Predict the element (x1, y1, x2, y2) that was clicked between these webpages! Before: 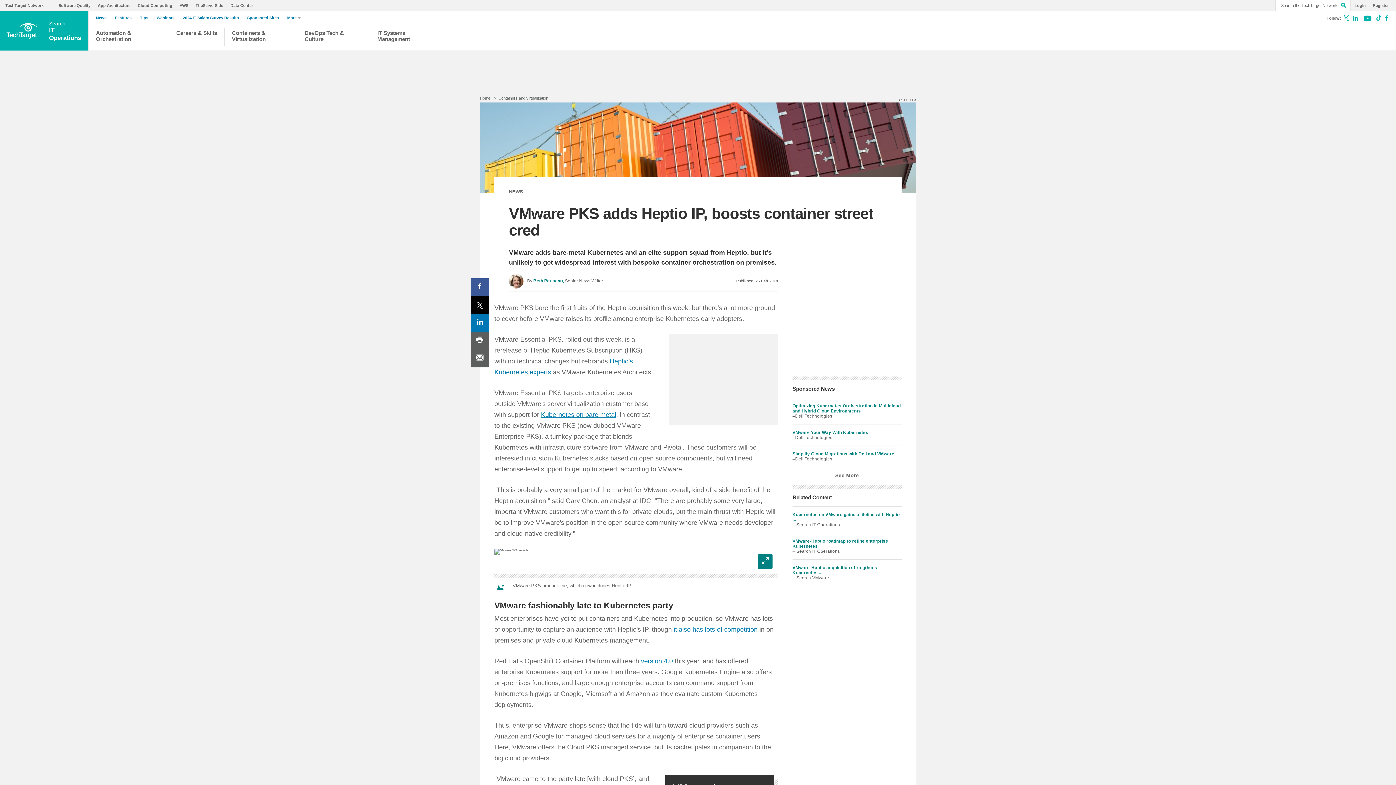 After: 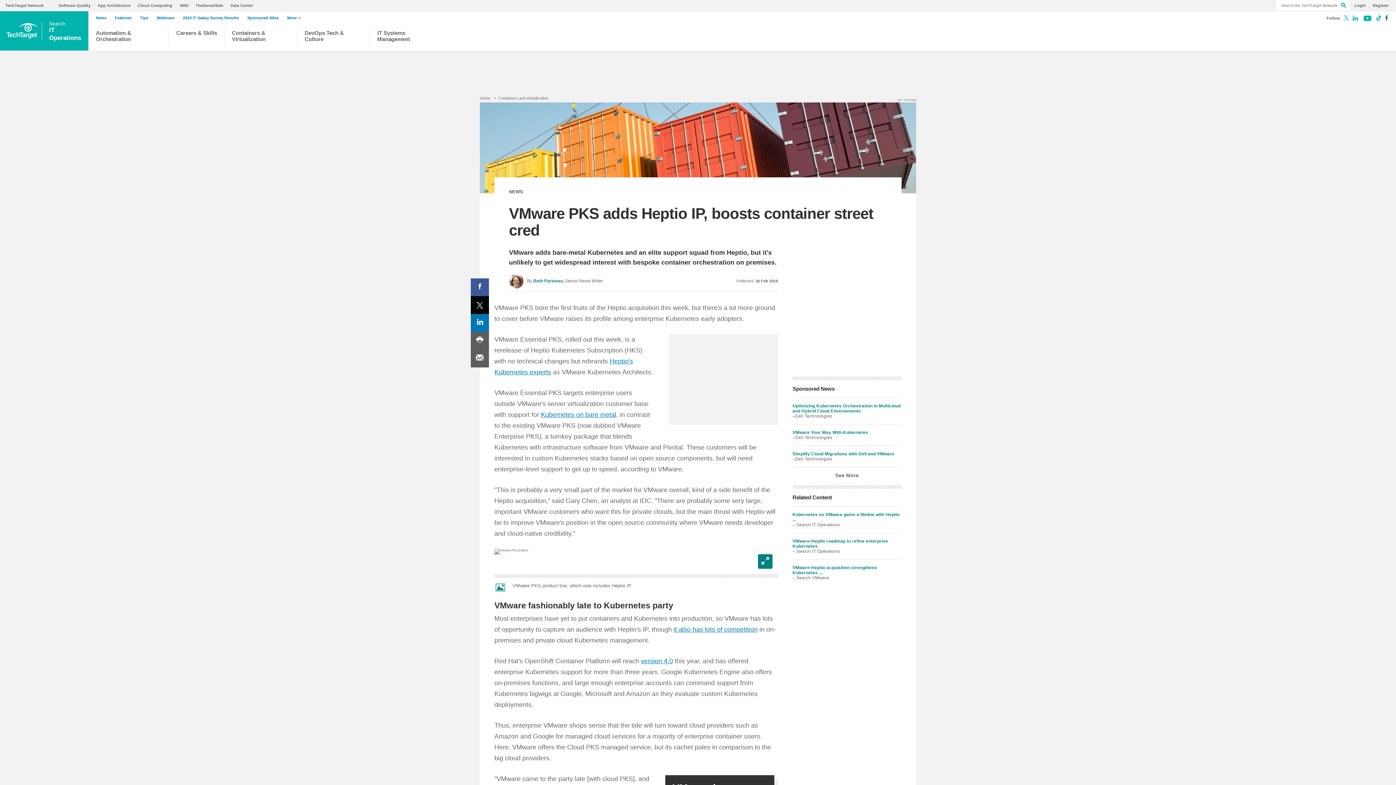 Action: bbox: (1380, 16, 1390, 22) label: Follow on Facebook